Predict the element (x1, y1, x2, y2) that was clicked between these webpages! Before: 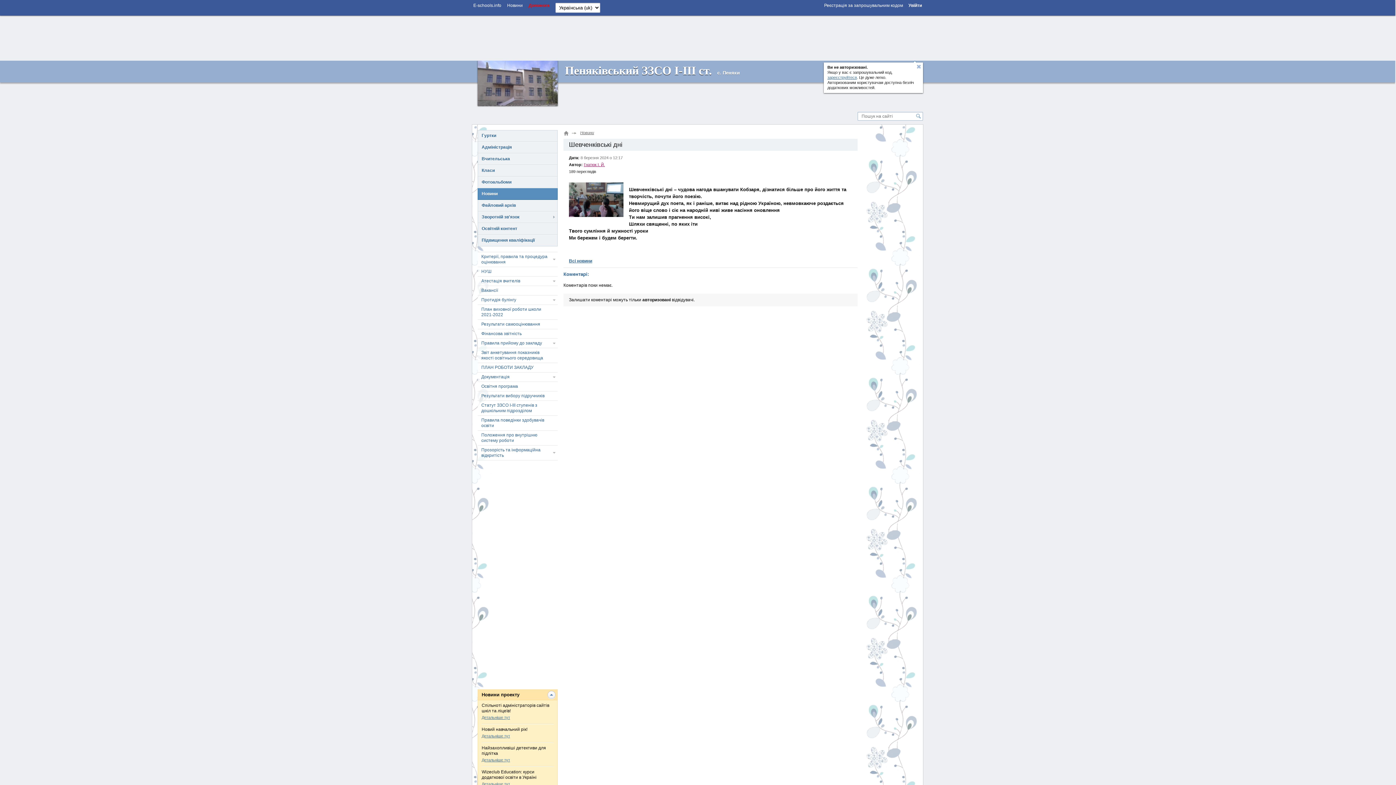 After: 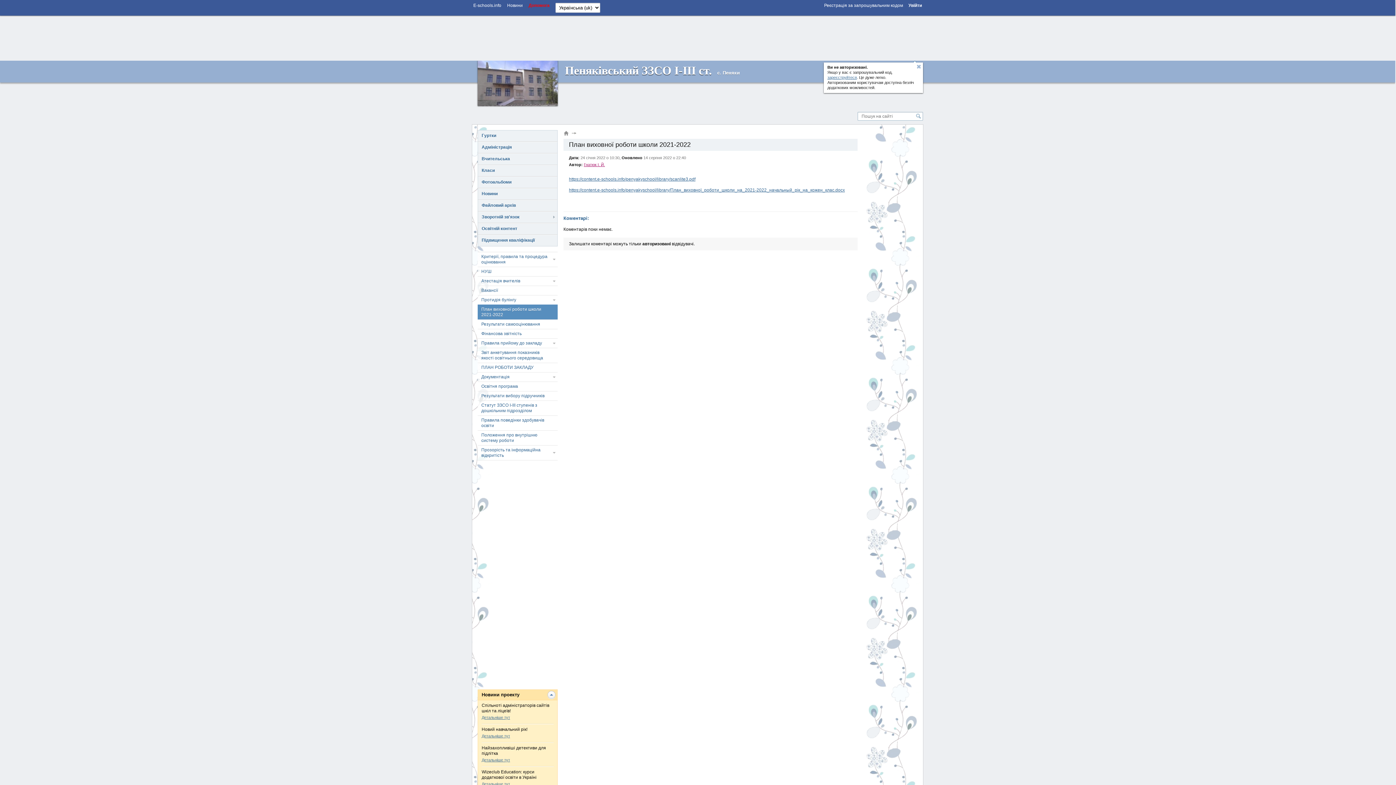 Action: label: План виховної роботи школи 2021-2022 bbox: (477, 305, 557, 319)